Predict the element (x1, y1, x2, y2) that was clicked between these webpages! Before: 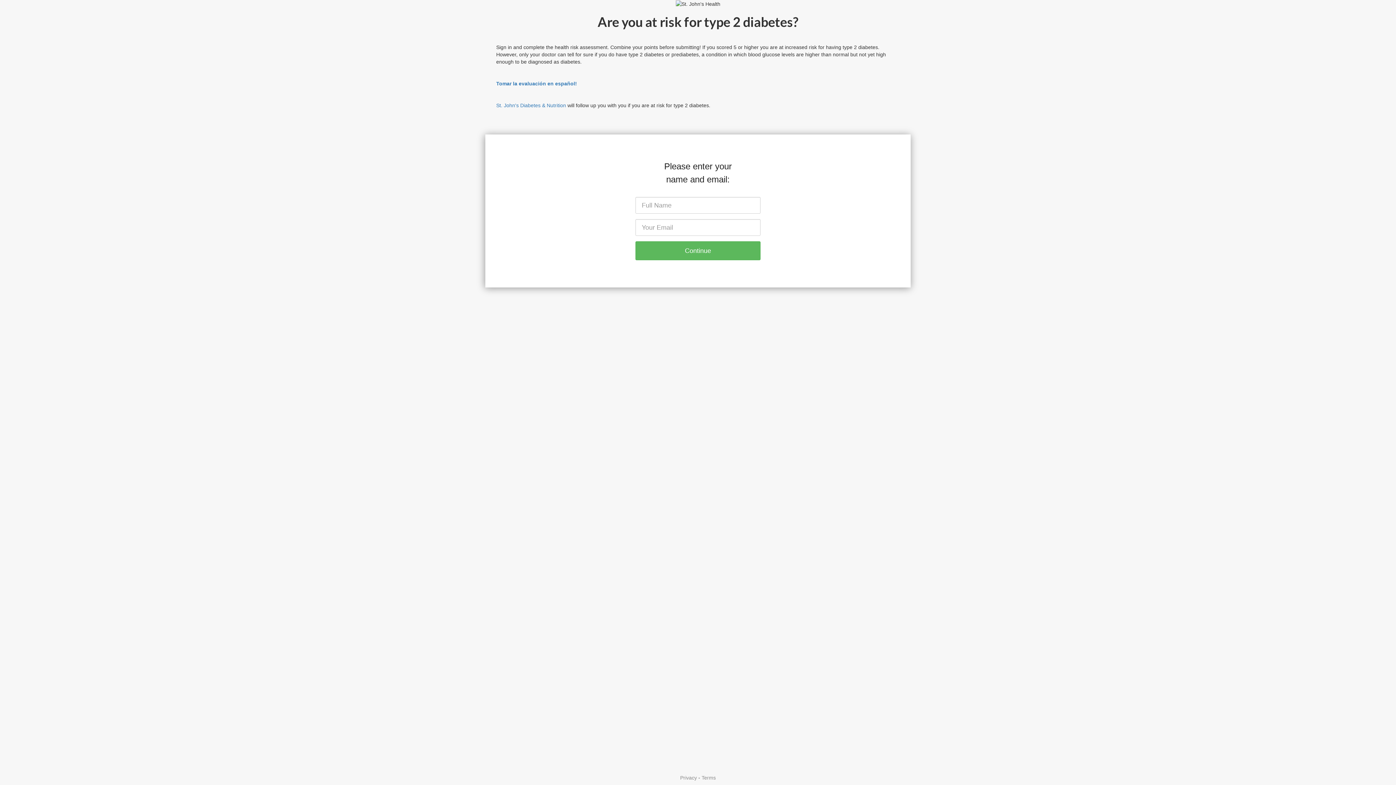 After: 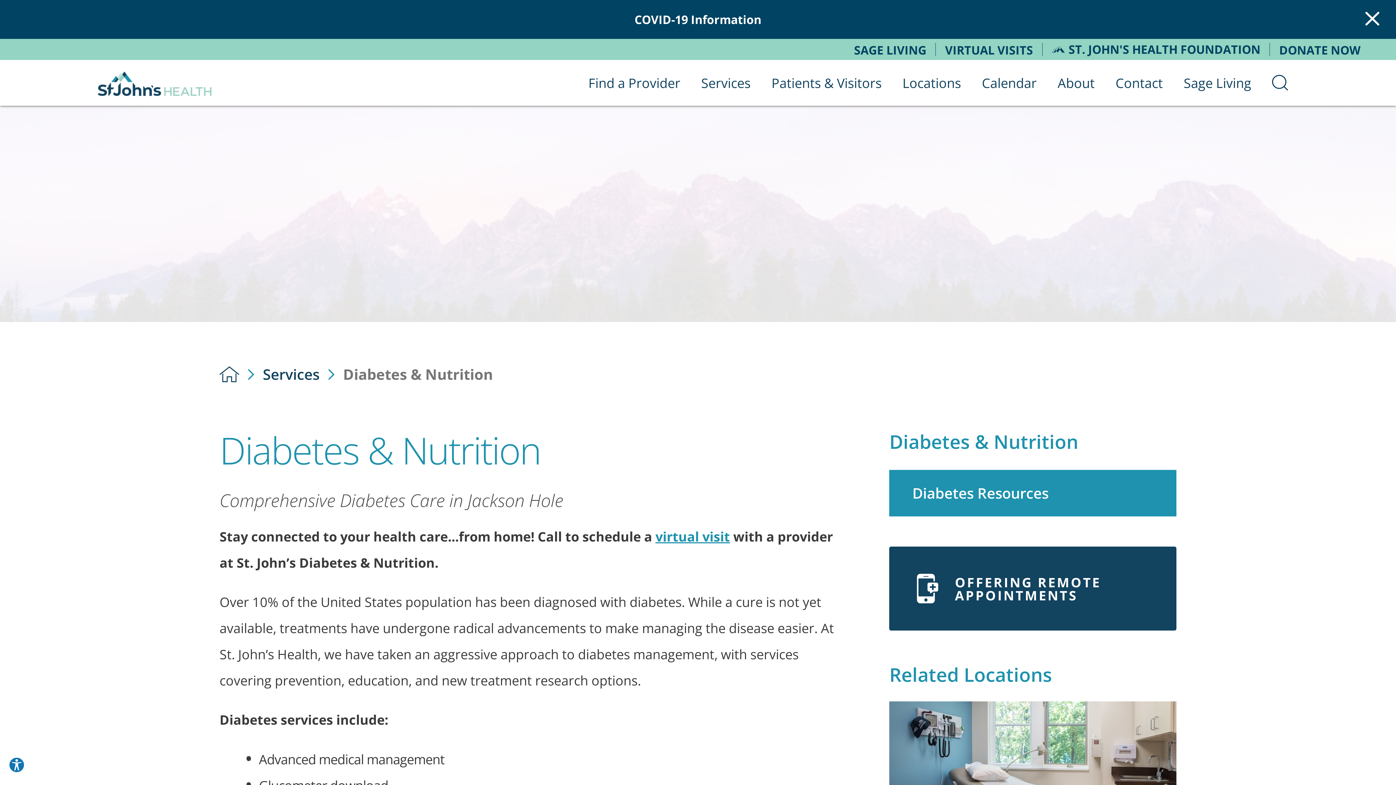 Action: label: St. John's Diabetes & Nutrition bbox: (496, 102, 566, 108)